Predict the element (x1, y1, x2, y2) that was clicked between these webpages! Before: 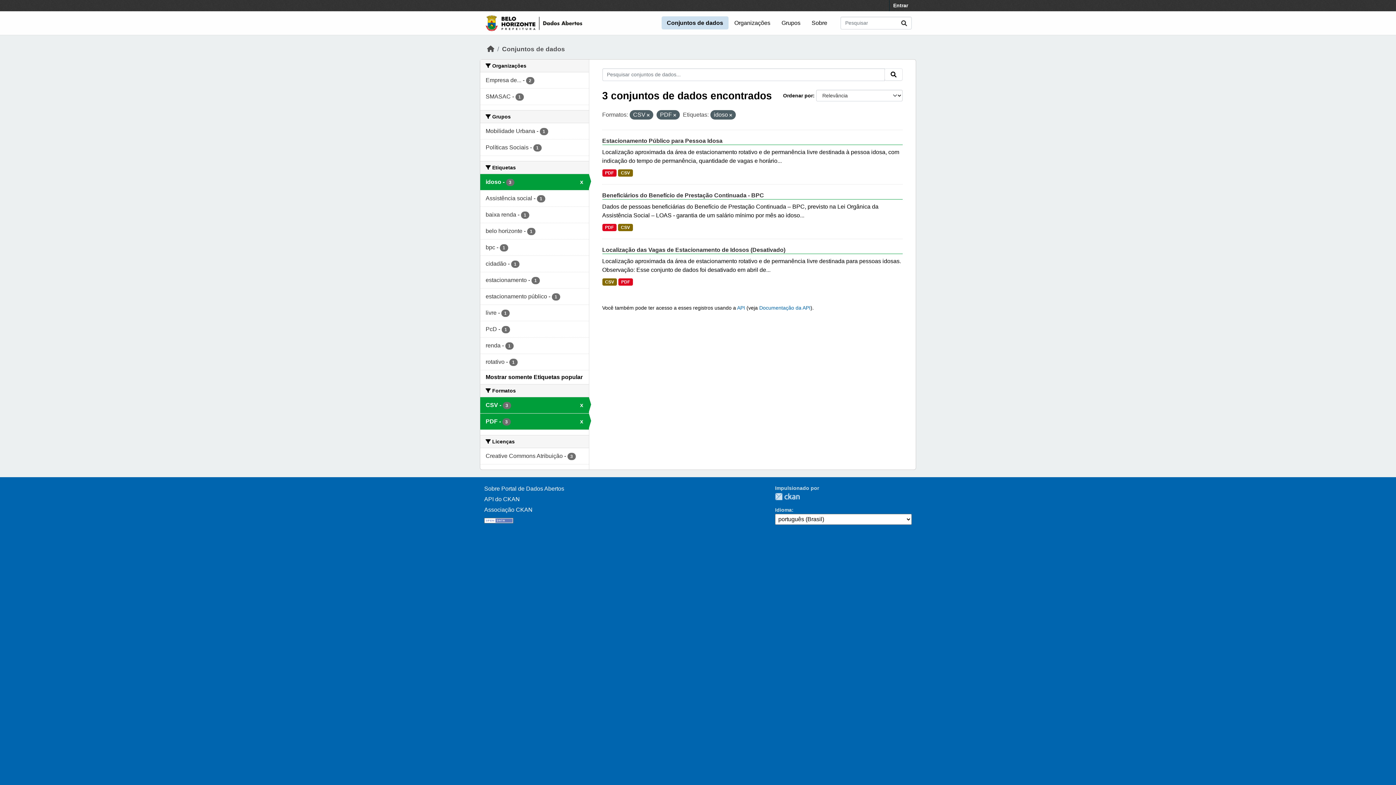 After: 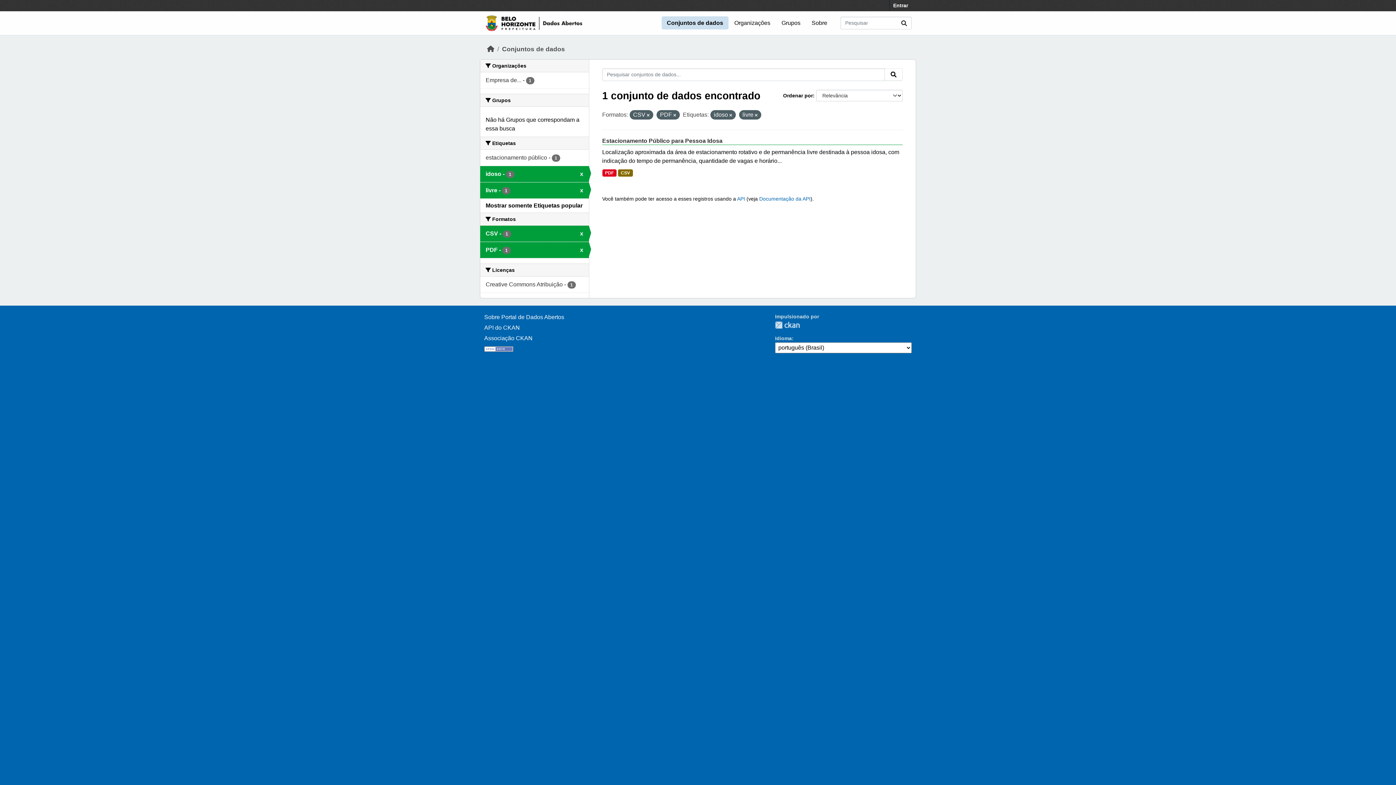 Action: label: livre - 1 bbox: (480, 305, 588, 321)